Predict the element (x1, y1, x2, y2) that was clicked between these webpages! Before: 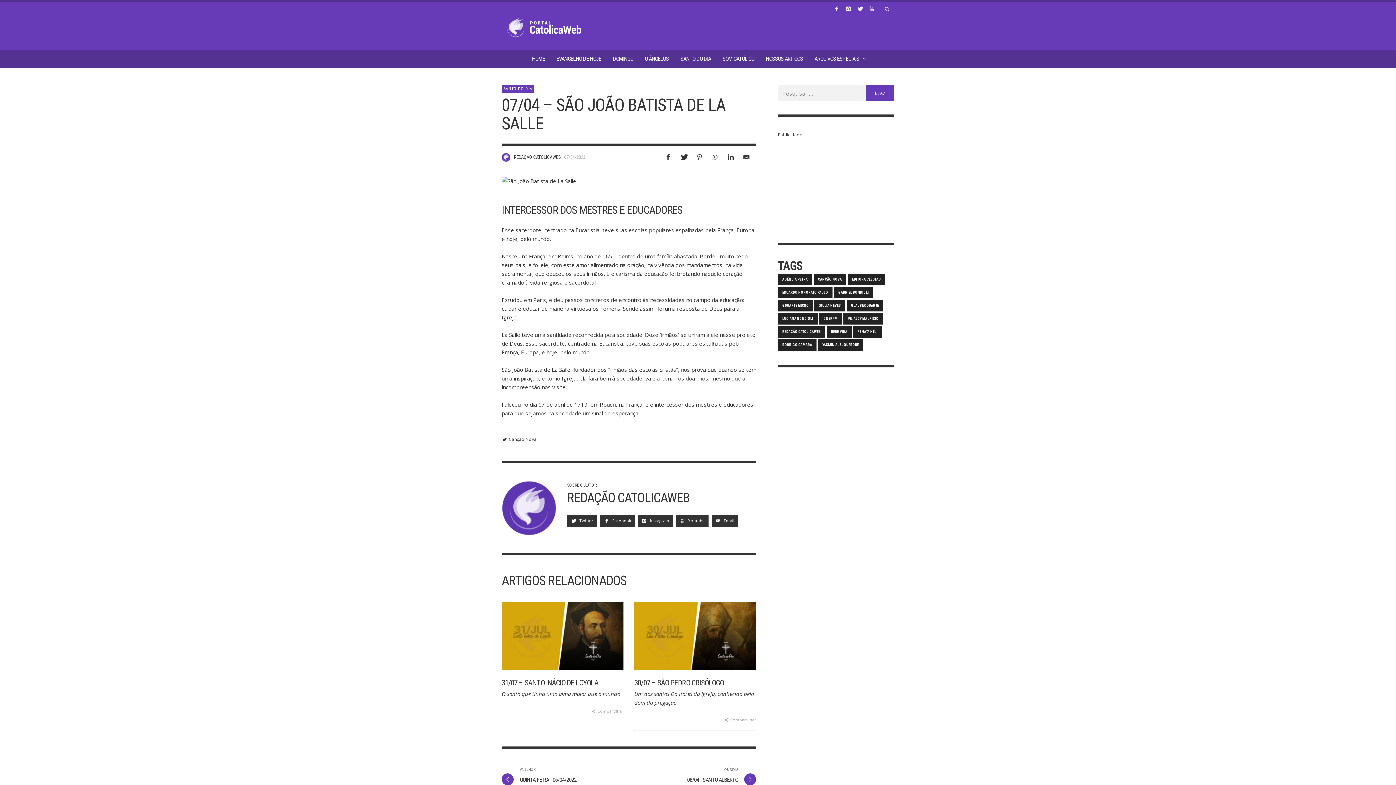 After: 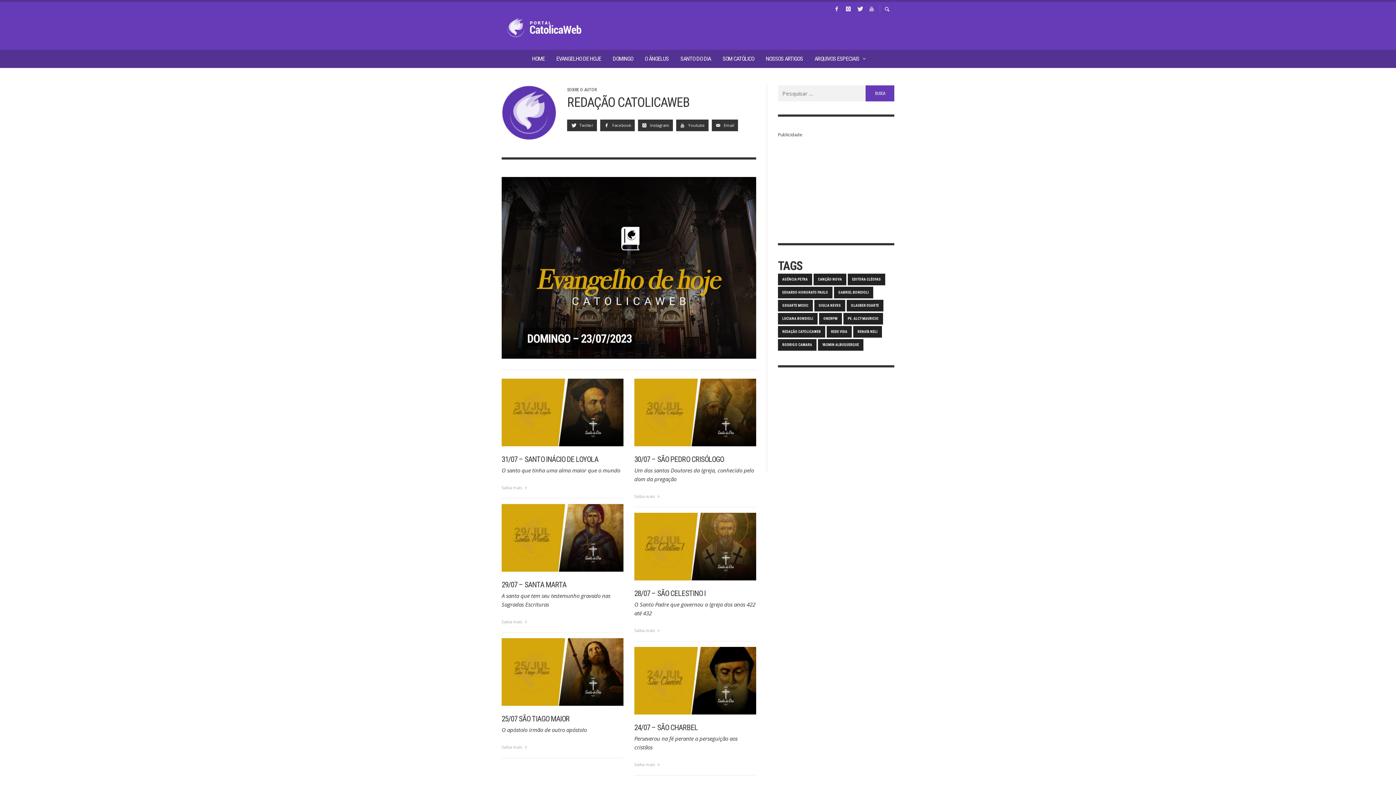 Action: bbox: (501, 481, 556, 535)